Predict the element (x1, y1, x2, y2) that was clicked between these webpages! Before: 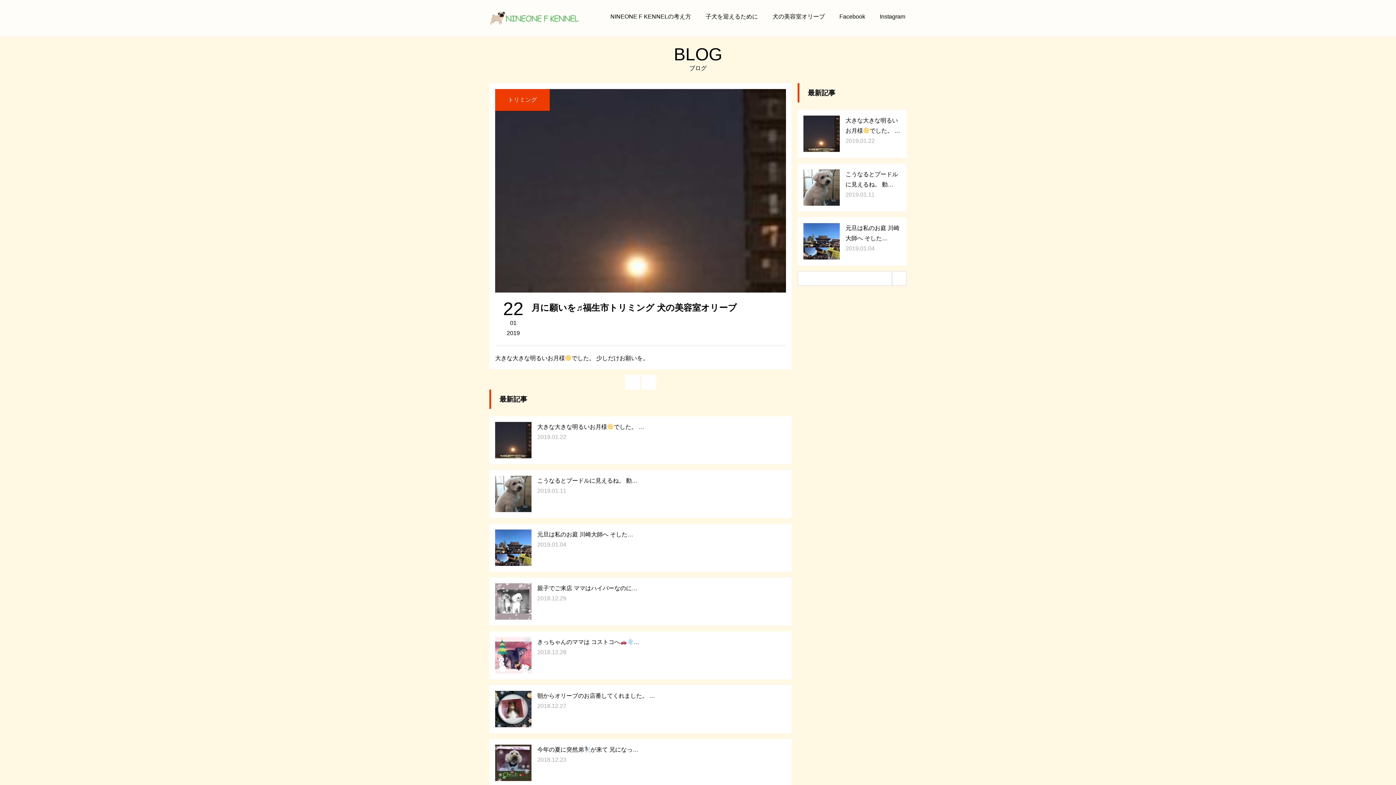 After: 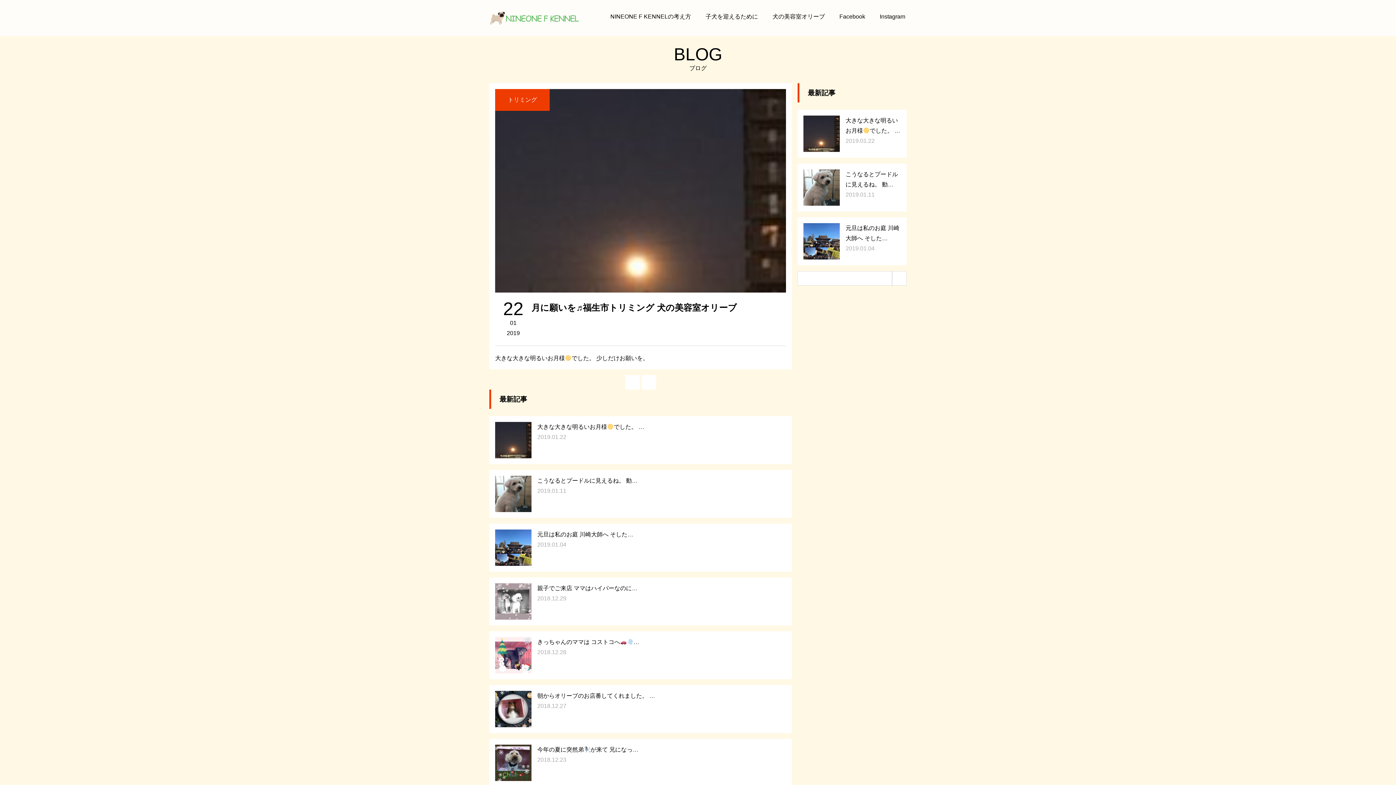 Action: label: 元旦は私のお庭 川崎大師へ そした…
2019.01.04 bbox: (489, 524, 792, 572)